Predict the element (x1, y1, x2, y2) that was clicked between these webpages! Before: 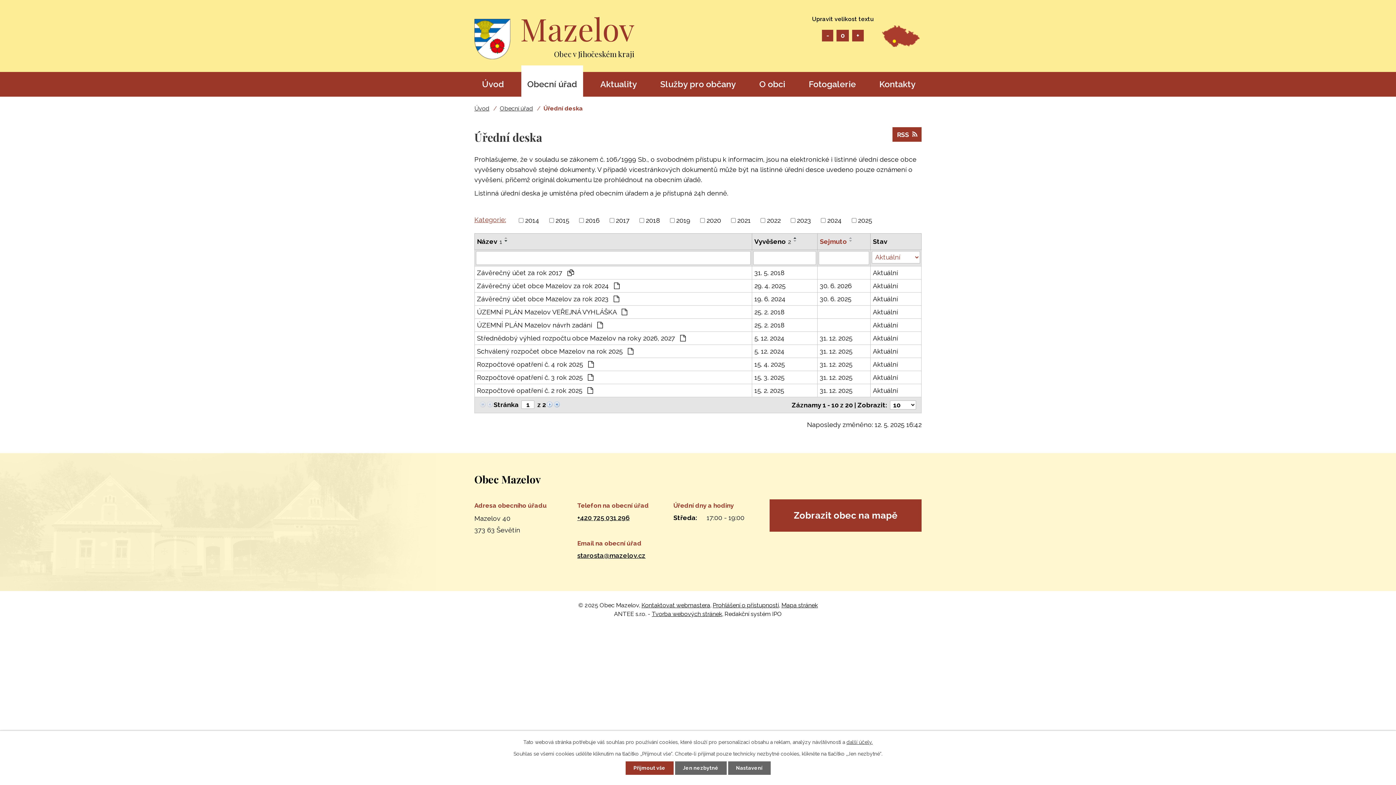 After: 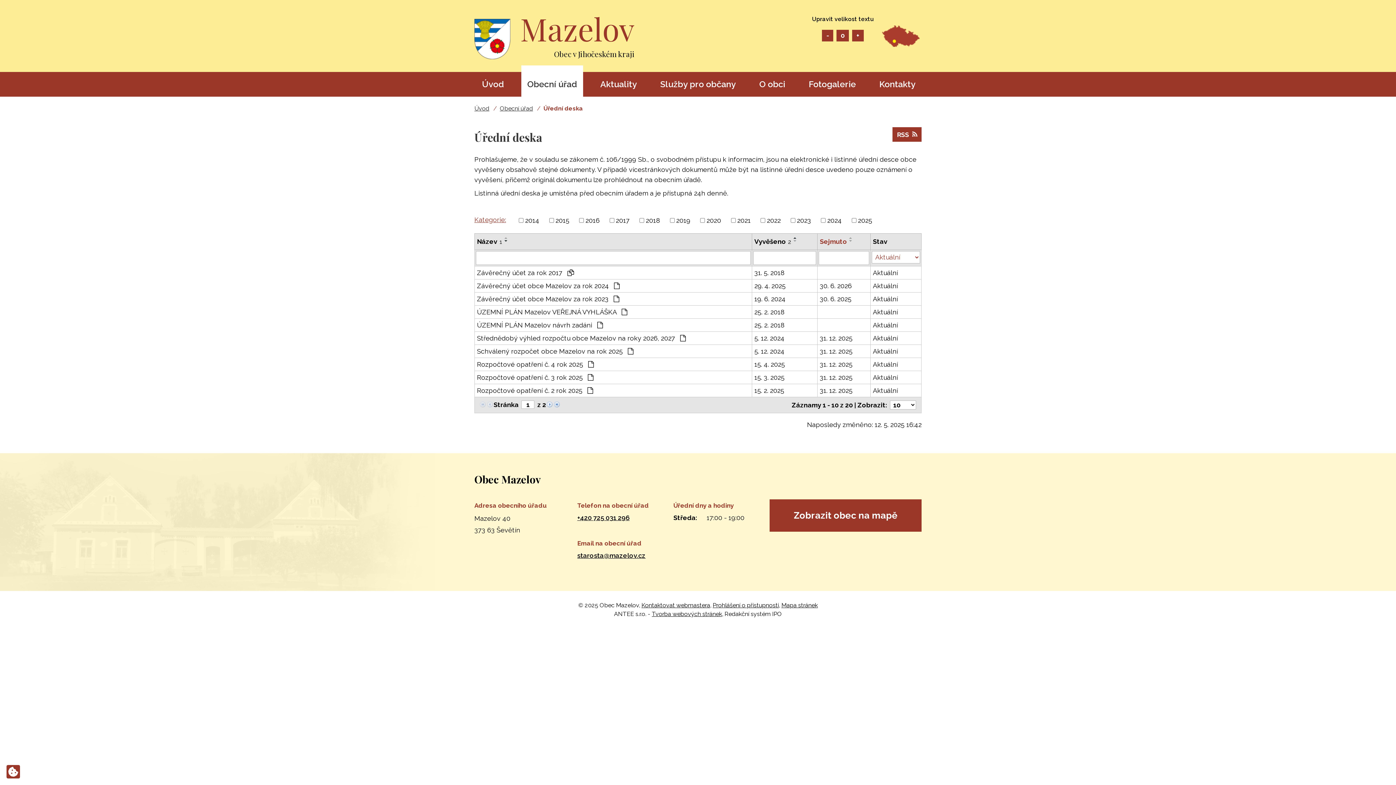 Action: bbox: (675, 761, 726, 775) label: Jen nezbytné